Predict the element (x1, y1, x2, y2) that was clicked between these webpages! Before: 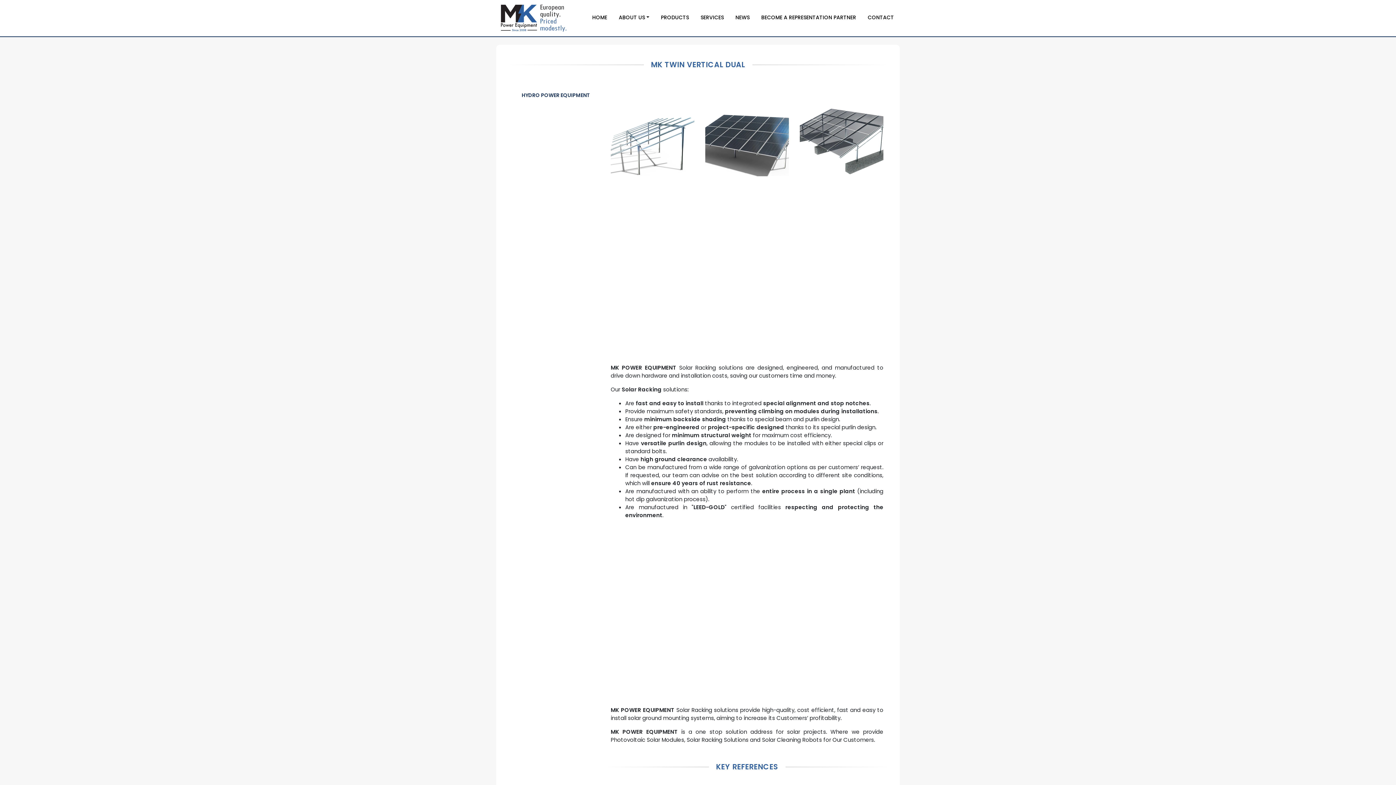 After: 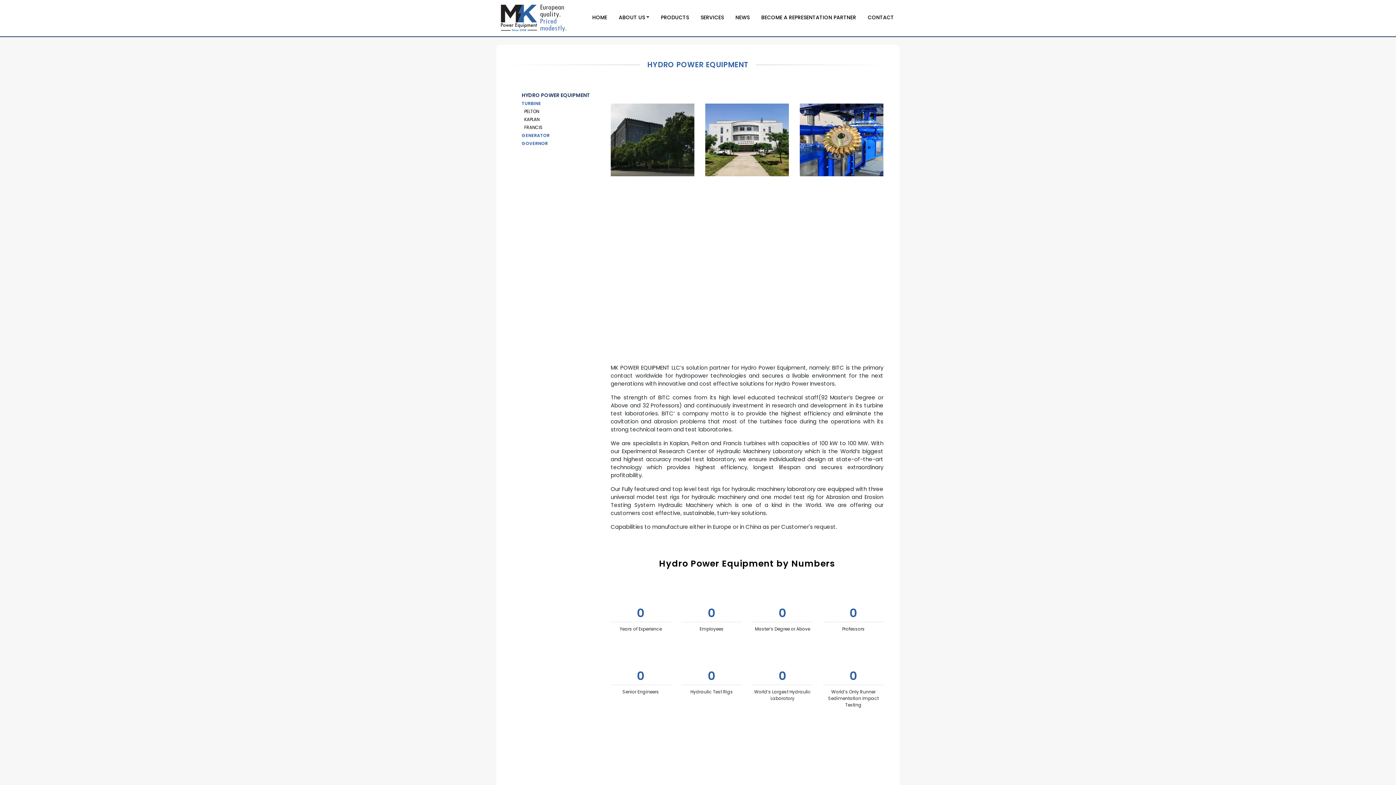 Action: bbox: (521, 91, 590, 98) label: HYDRO POWER EQUIPMENT